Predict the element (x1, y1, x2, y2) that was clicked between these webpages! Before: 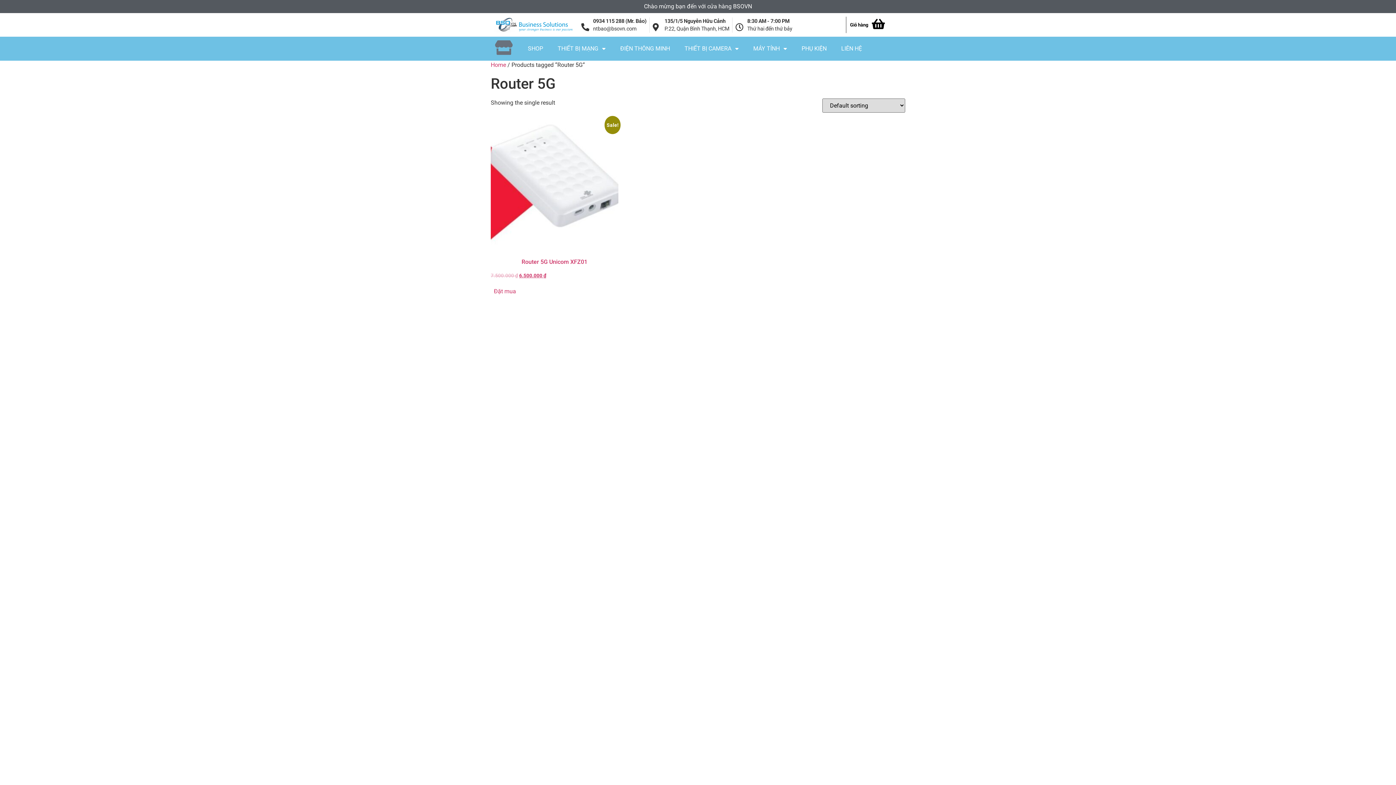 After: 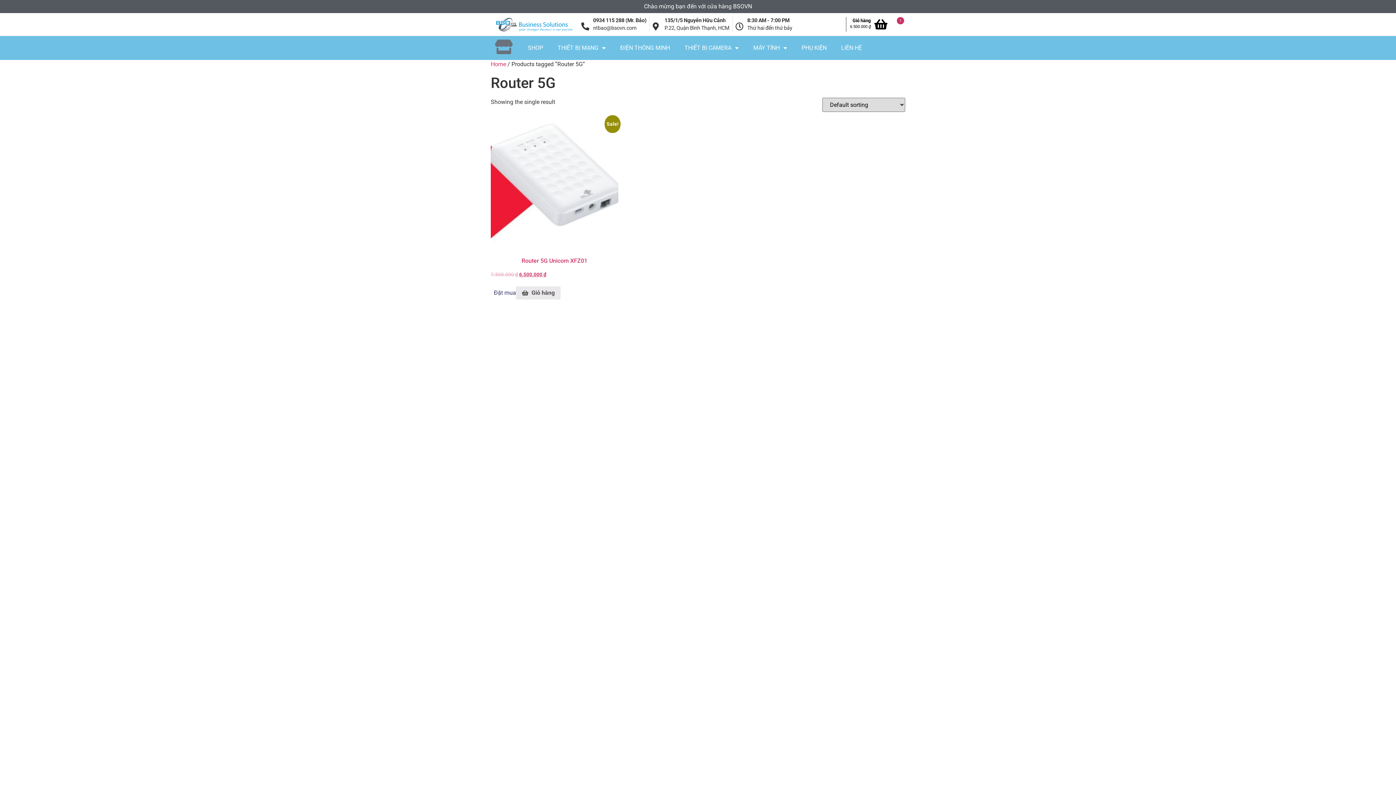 Action: label: Add to cart: “Router 5G Unicom XFZ01” bbox: (490, 287, 516, 296)